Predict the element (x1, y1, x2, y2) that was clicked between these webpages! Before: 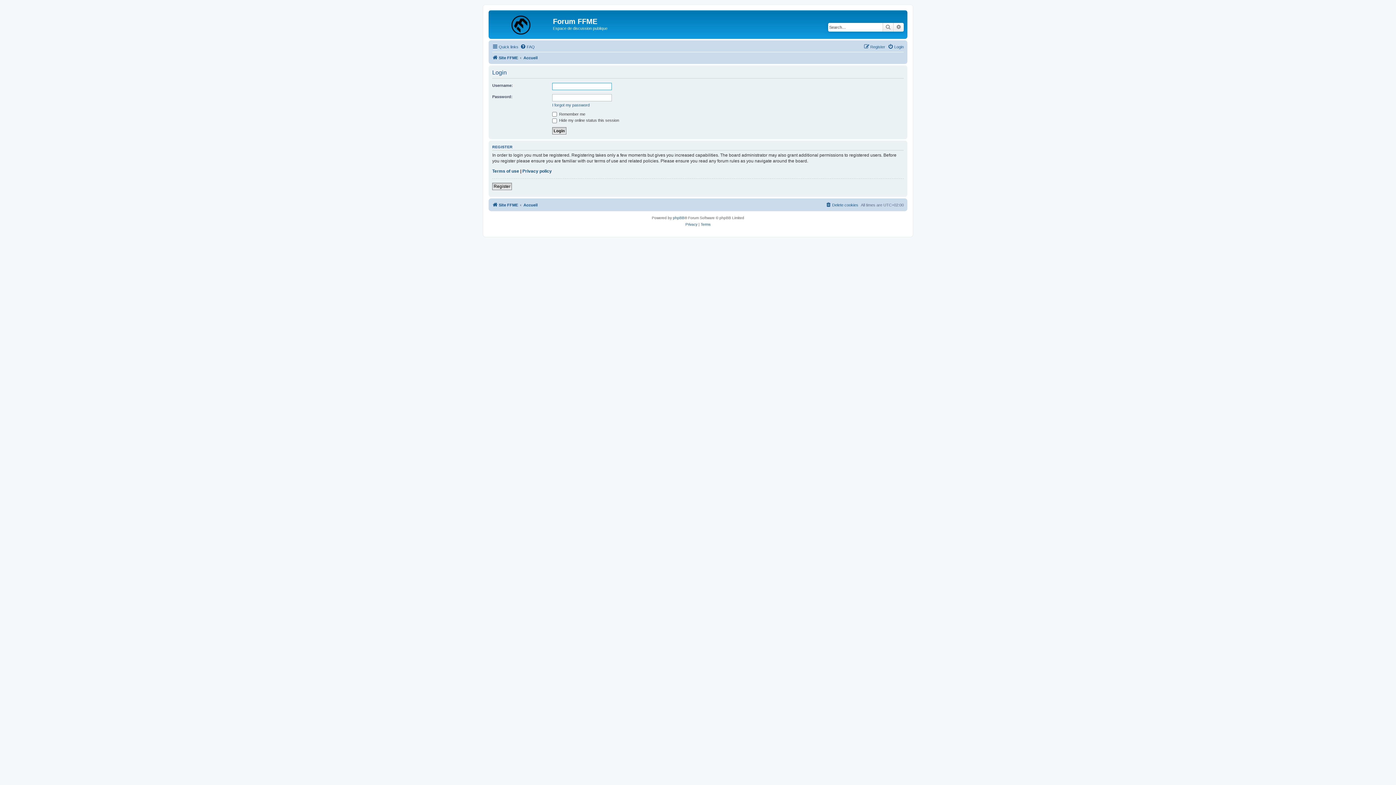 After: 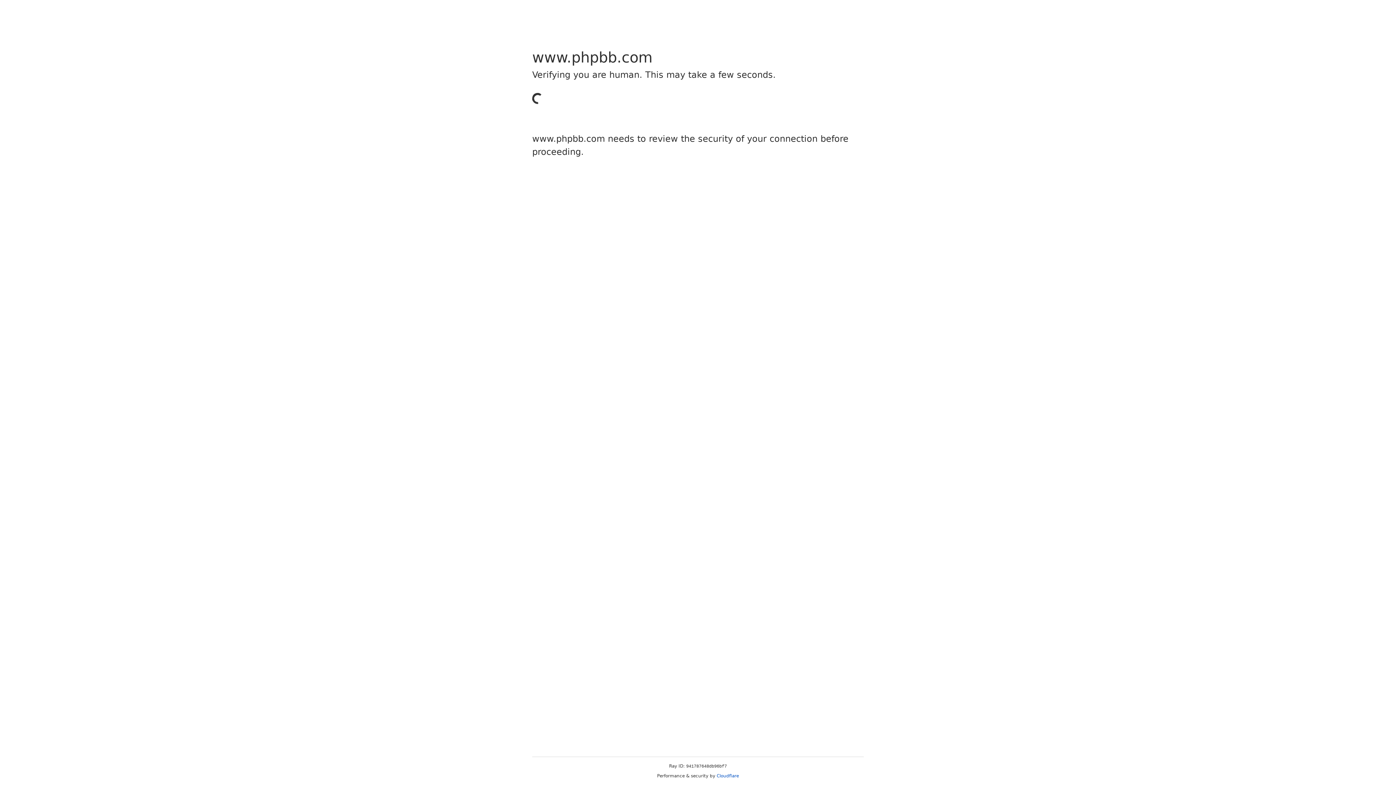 Action: bbox: (673, 214, 684, 221) label: phpBB